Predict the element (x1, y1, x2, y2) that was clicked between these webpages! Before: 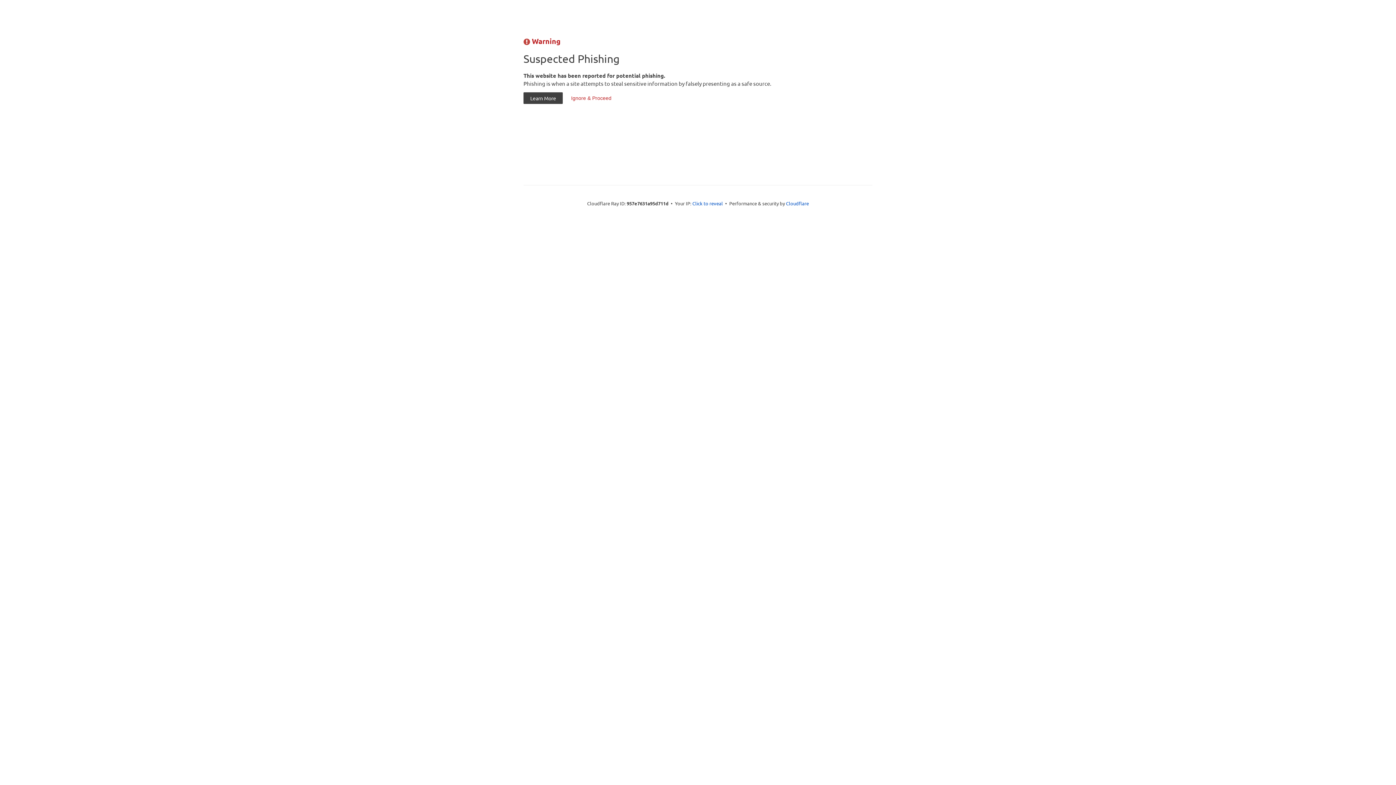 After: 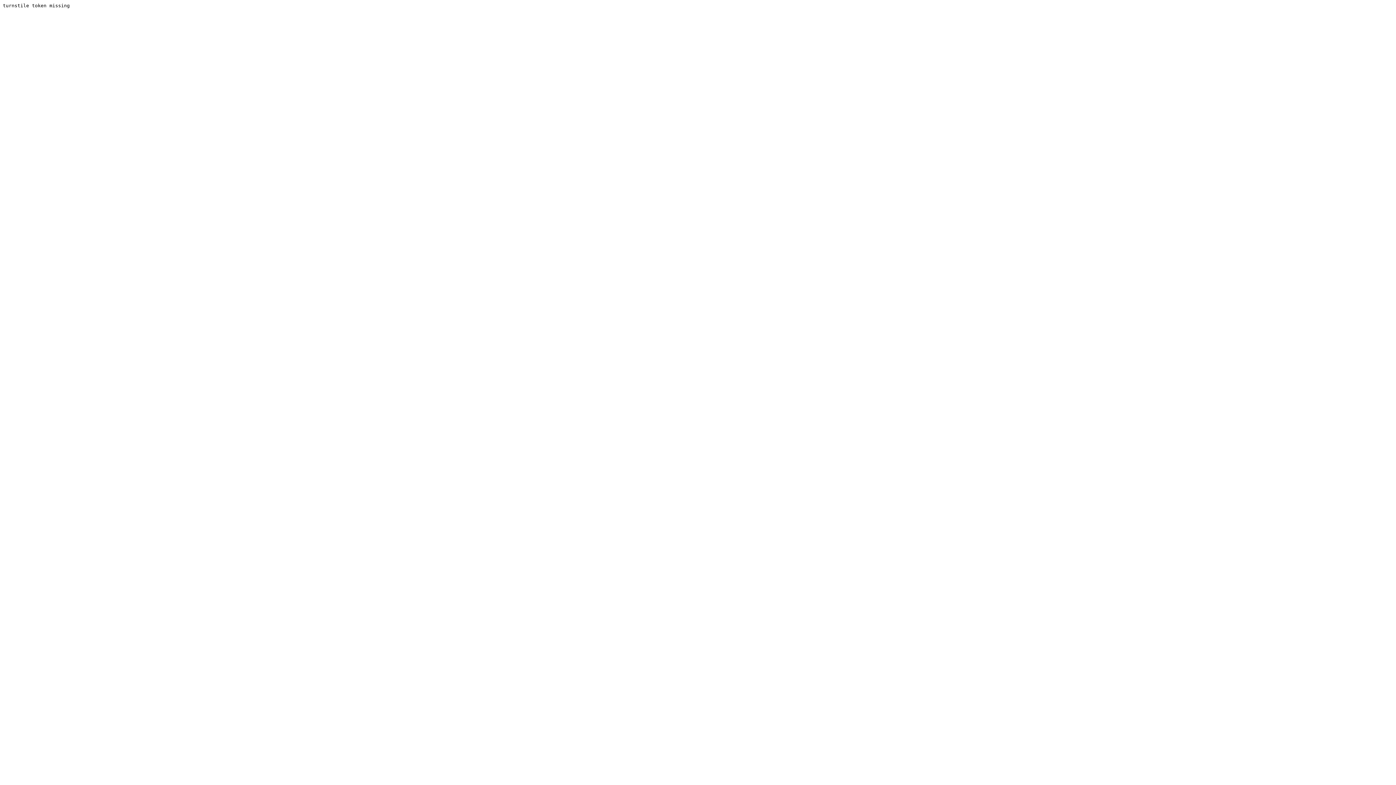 Action: bbox: (564, 92, 618, 104) label: Ignore & Proceed